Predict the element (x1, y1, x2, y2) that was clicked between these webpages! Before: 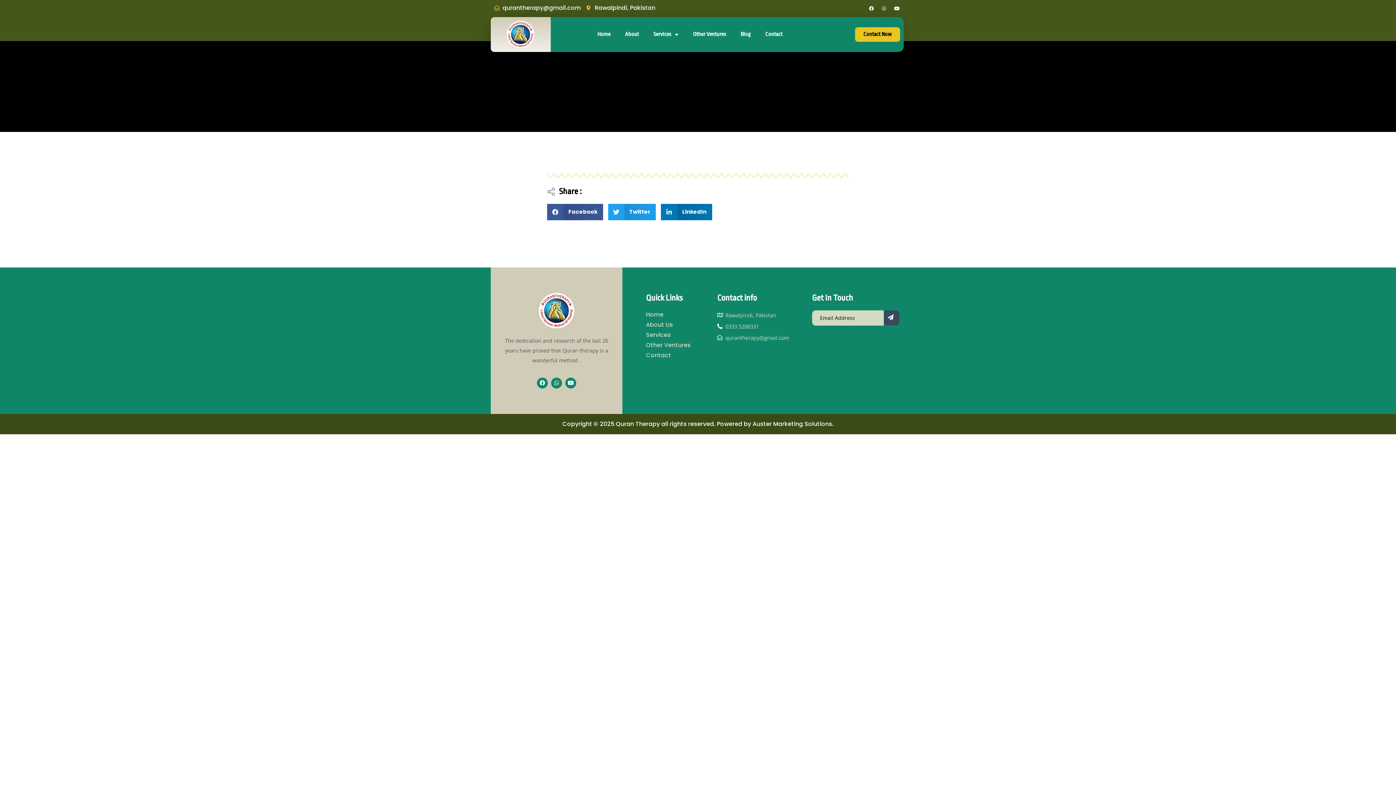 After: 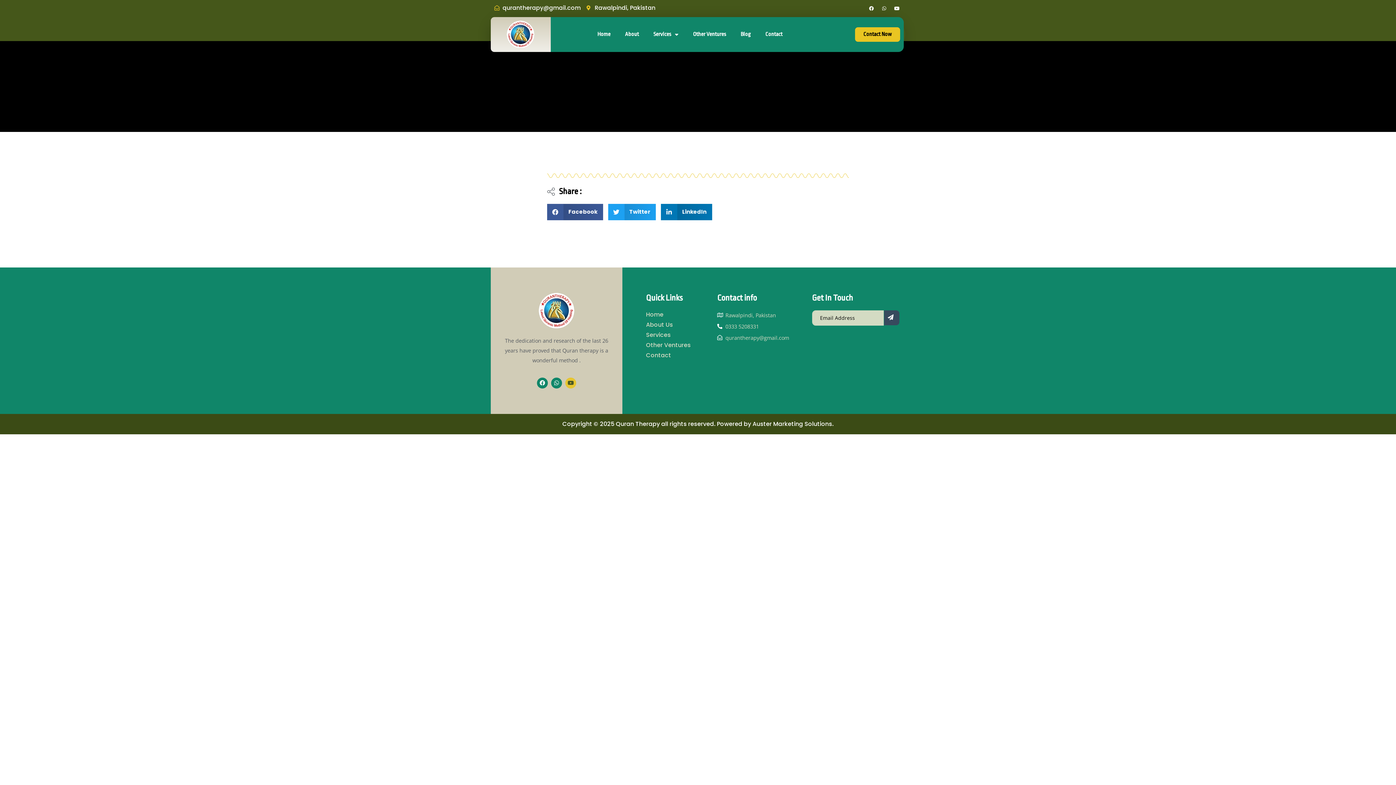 Action: bbox: (565, 377, 576, 388) label: Youtube